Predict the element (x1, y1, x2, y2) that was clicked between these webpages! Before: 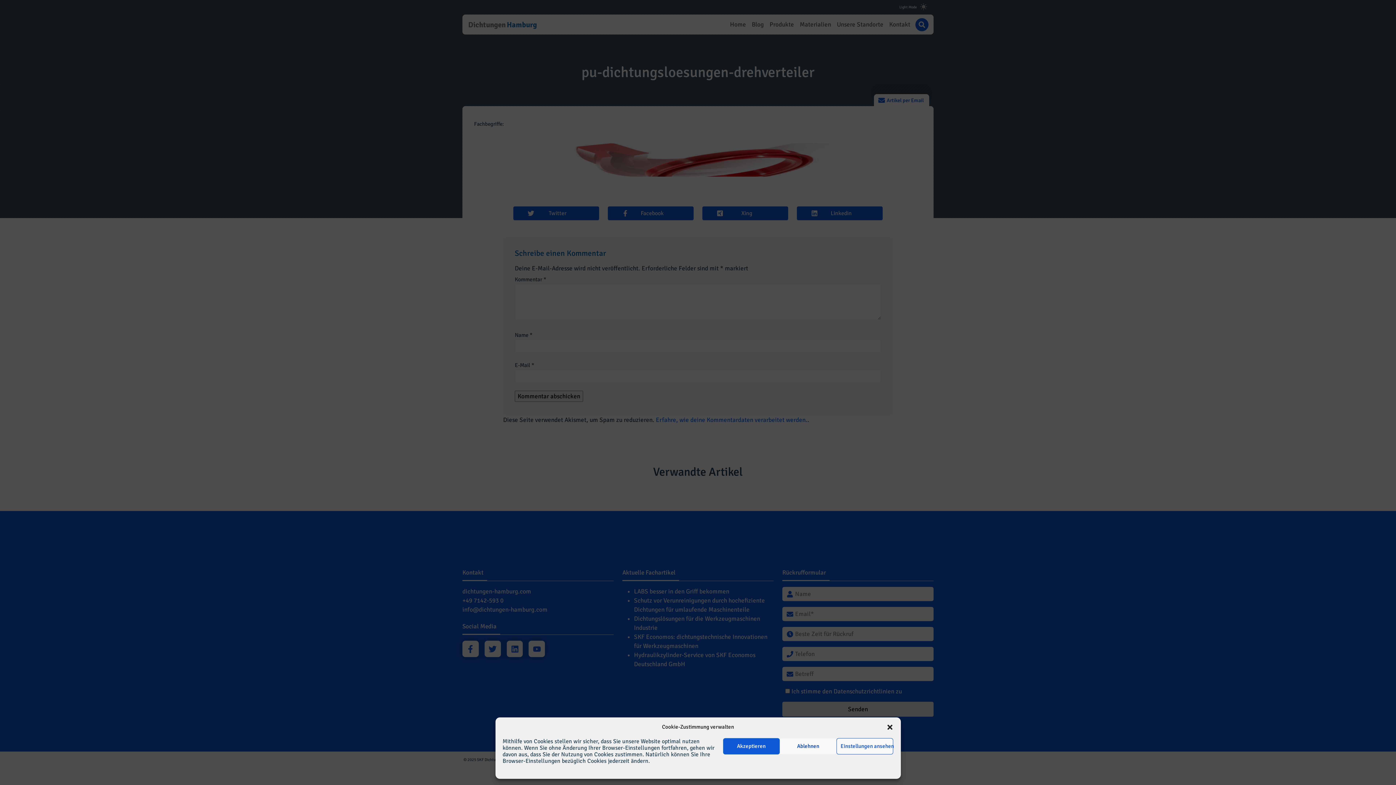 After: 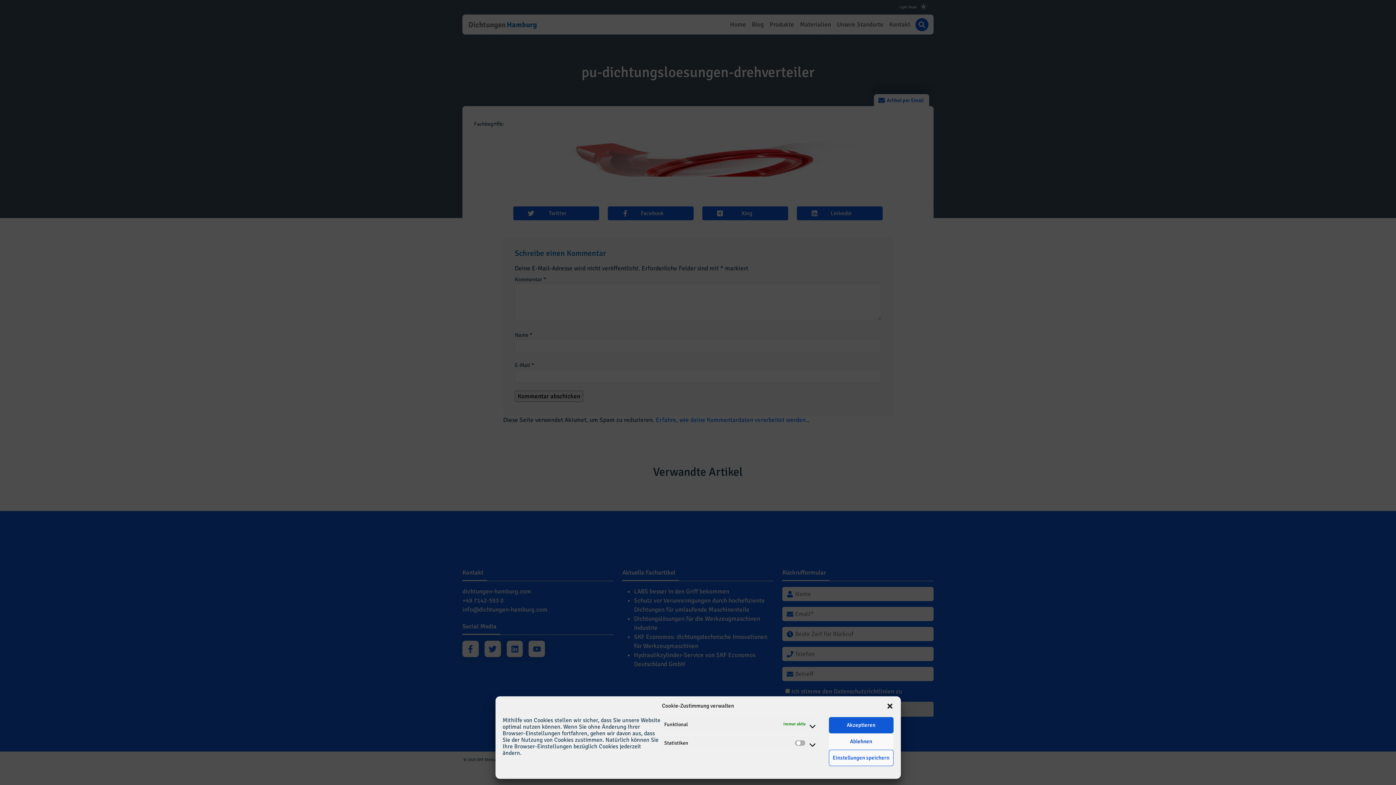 Action: bbox: (836, 738, 893, 754) label: Einstellungen ansehen